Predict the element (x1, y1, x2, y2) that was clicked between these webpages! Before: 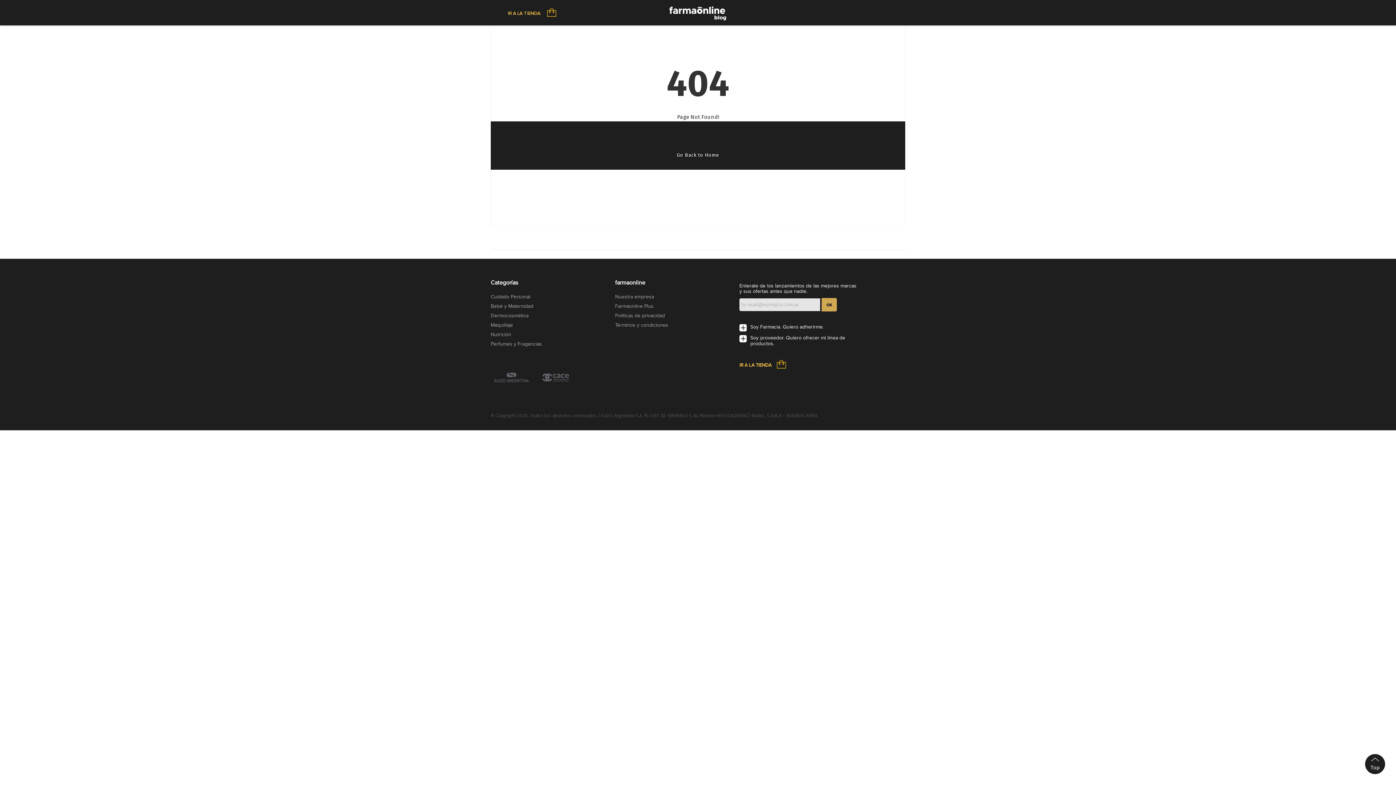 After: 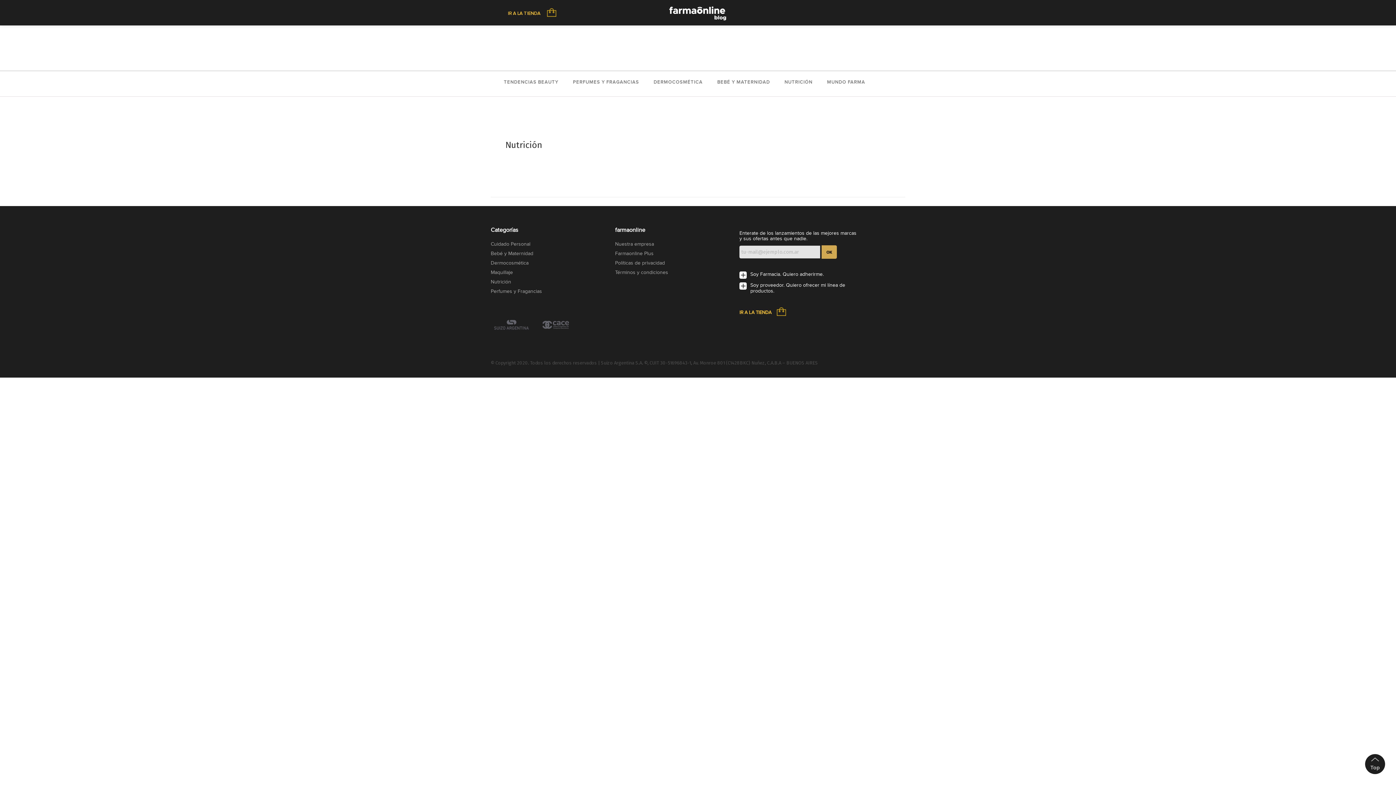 Action: bbox: (490, 331, 615, 338) label: Nutrición